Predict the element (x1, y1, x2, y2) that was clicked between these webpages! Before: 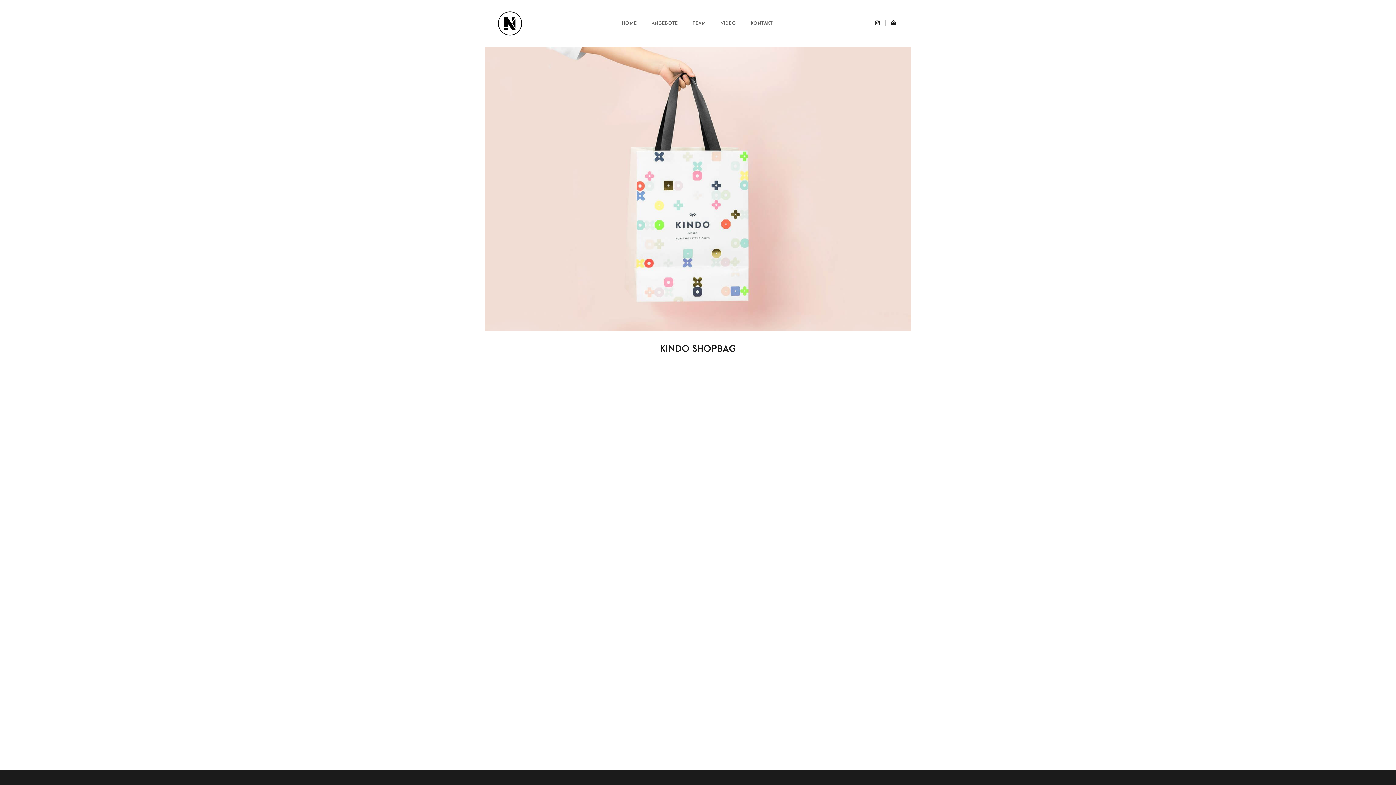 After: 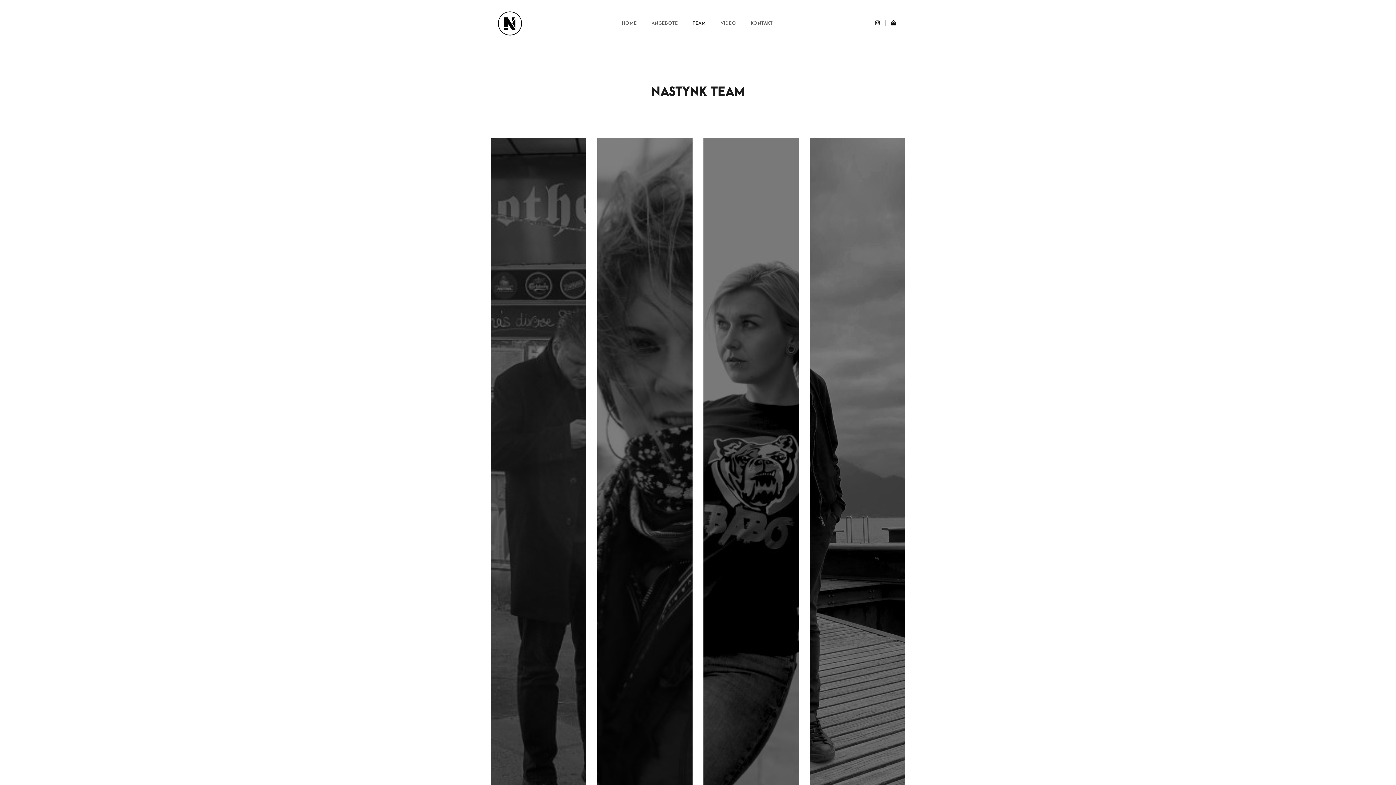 Action: bbox: (692, 15, 706, 31) label: TEAM